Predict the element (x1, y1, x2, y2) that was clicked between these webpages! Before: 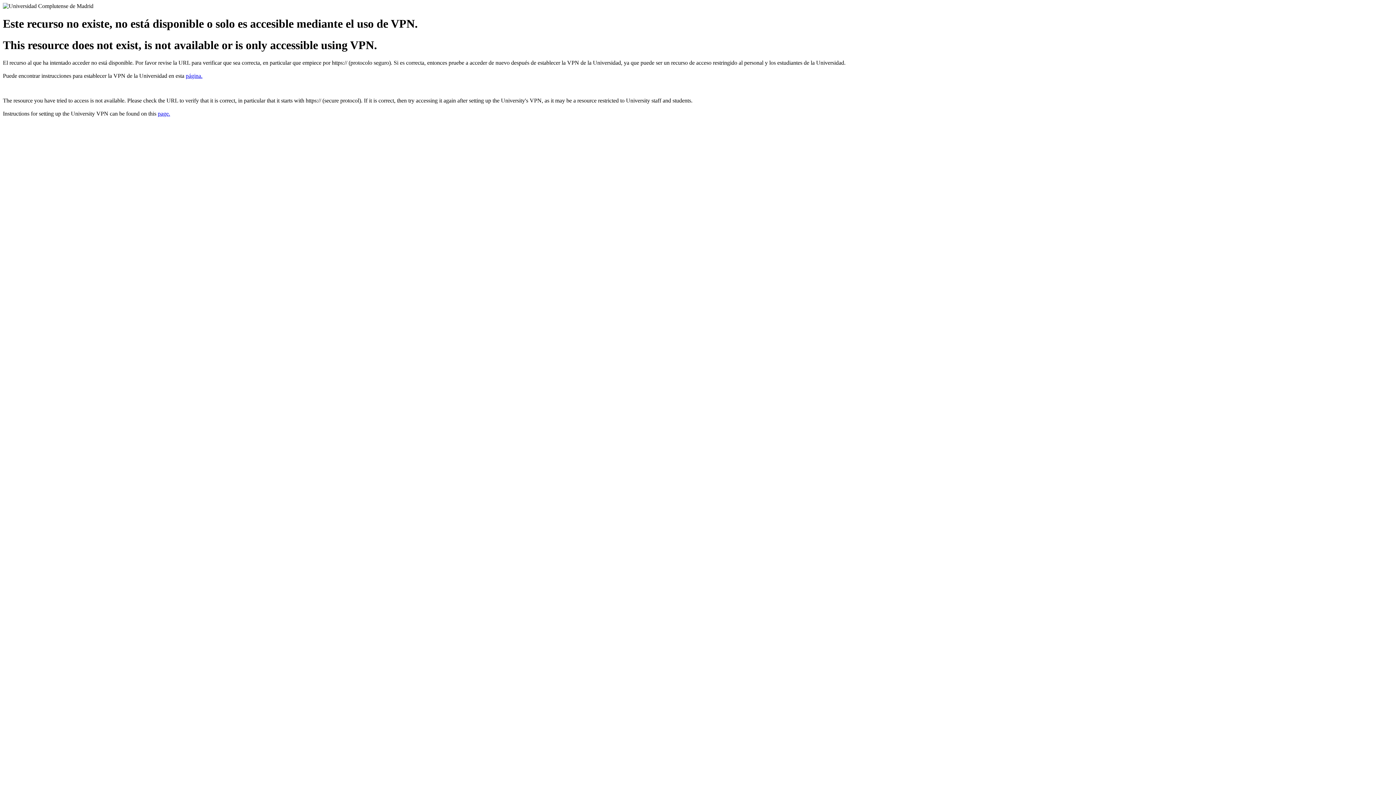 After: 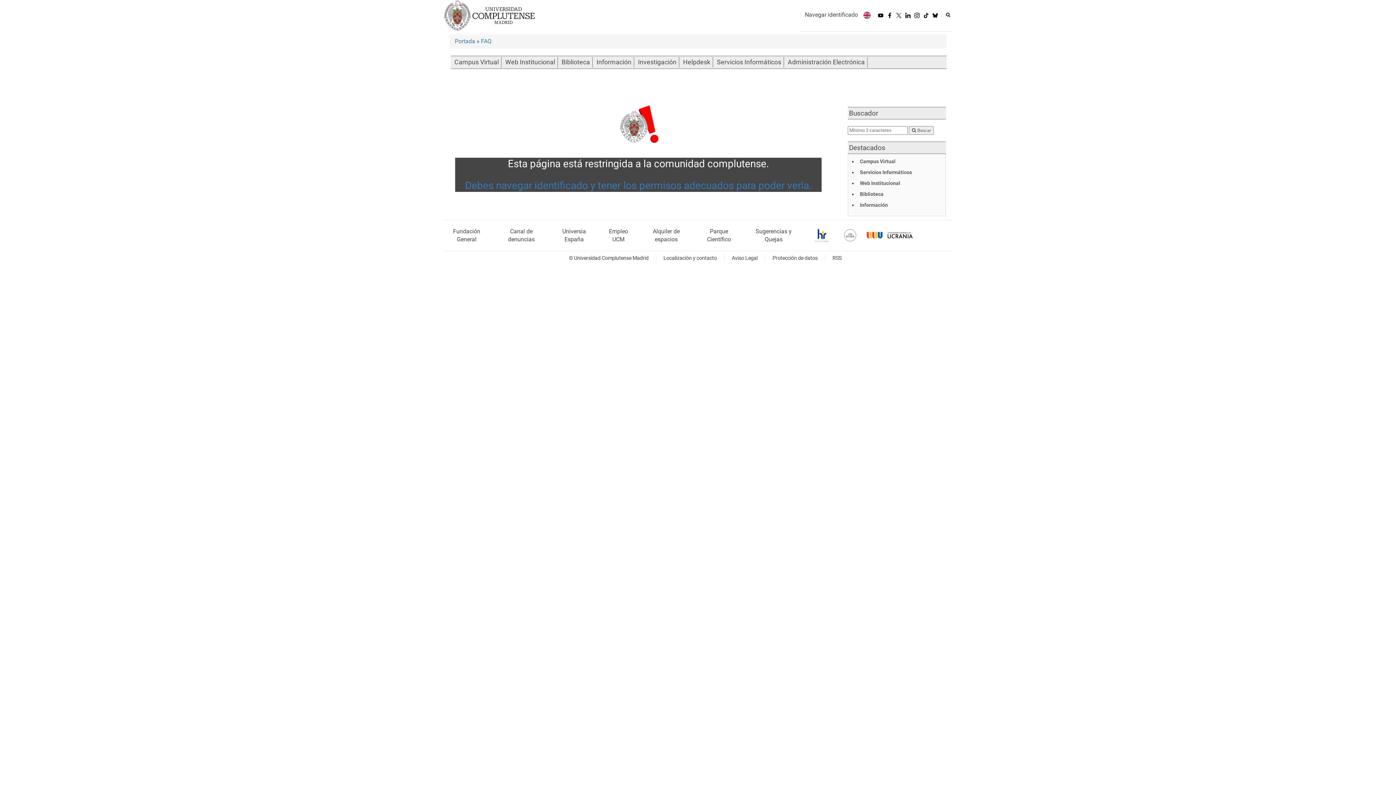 Action: bbox: (157, 110, 170, 116) label: page.